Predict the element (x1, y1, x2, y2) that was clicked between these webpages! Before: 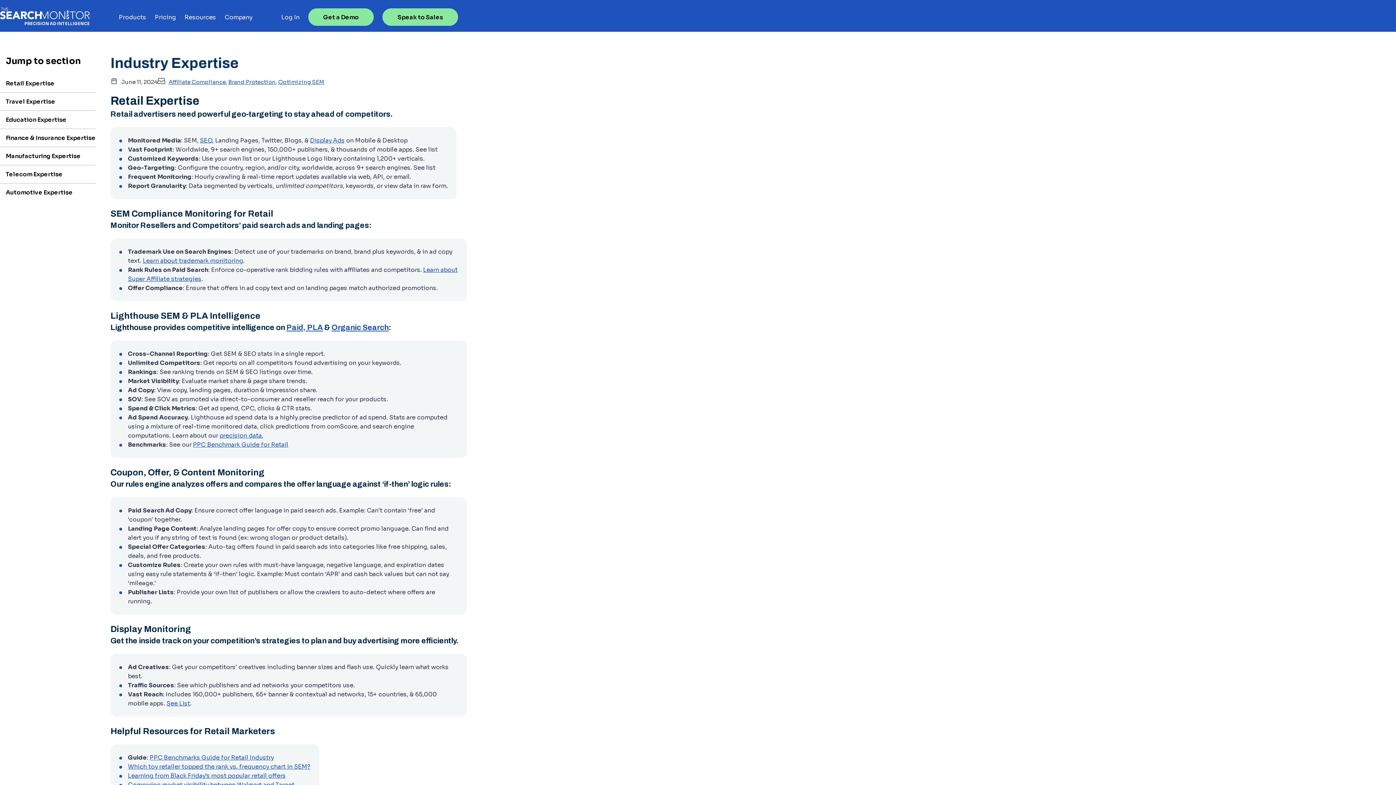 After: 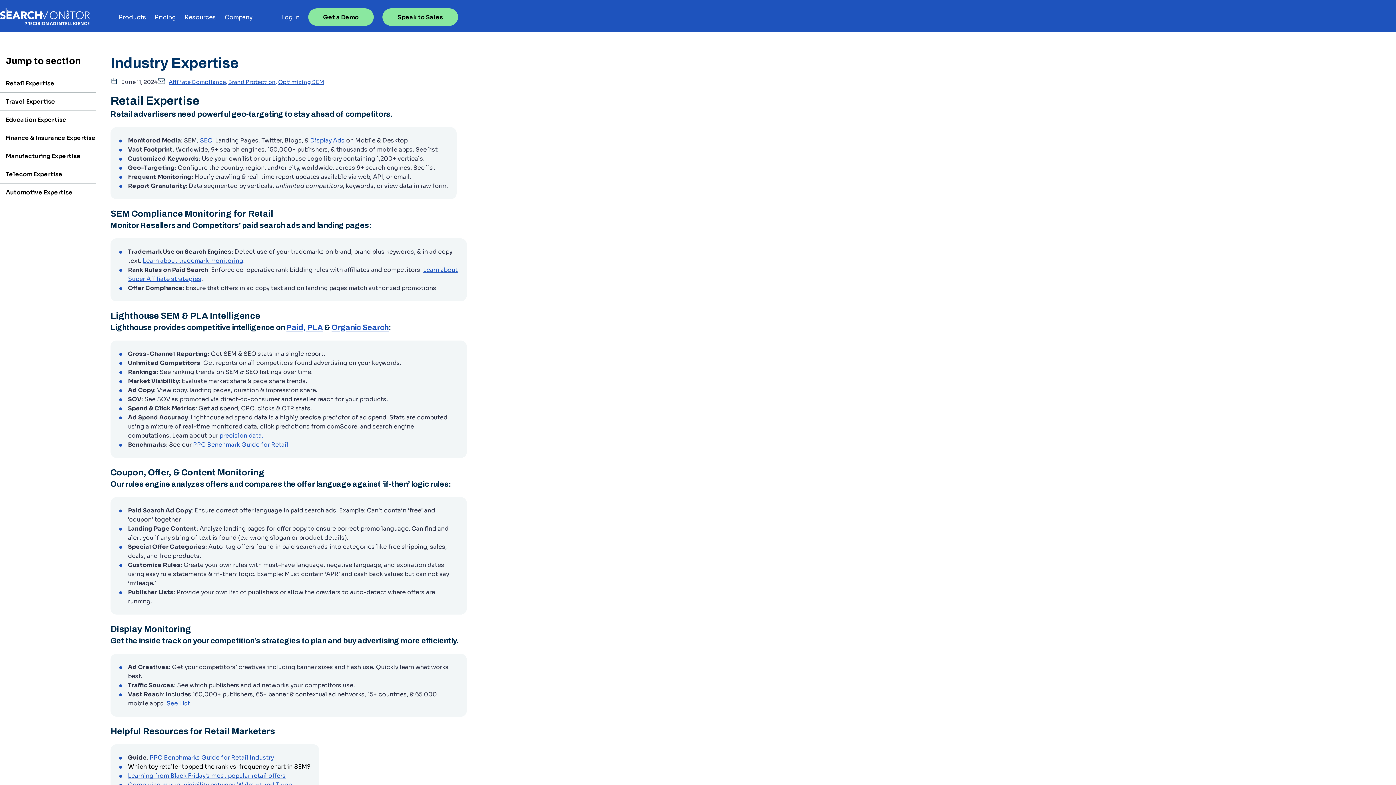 Action: bbox: (128, 763, 310, 770) label: Which toy retailer topped the rank vs. frequency chart in SEM?